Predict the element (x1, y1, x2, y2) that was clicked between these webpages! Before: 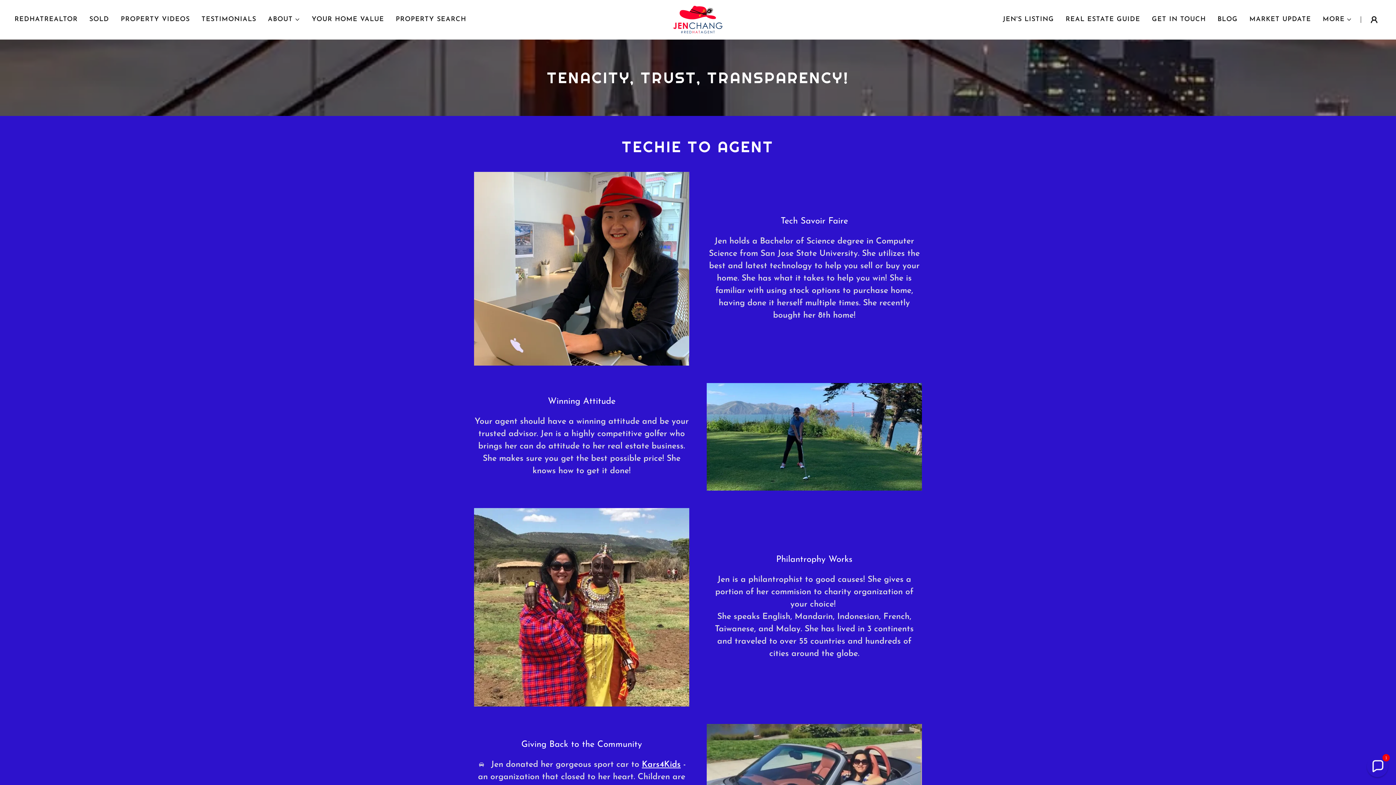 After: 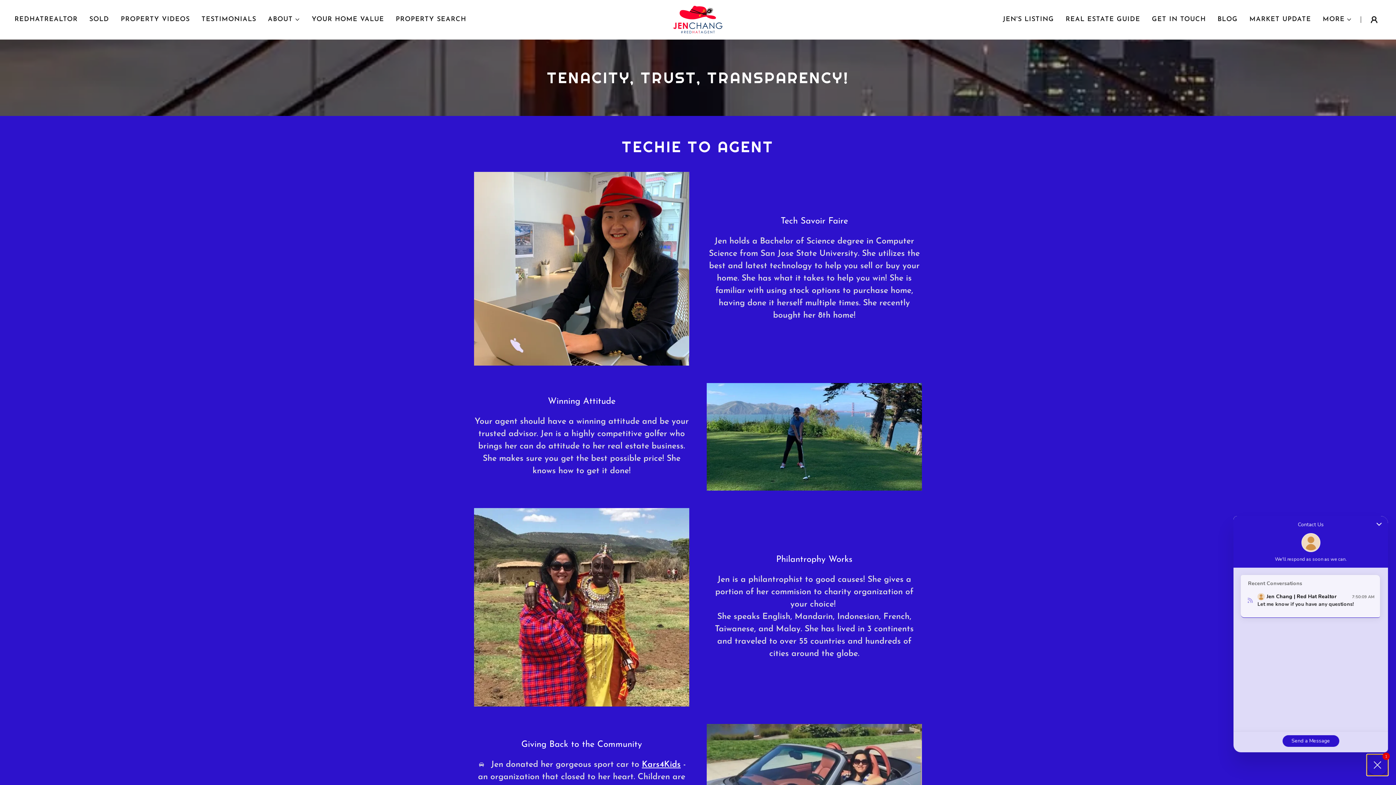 Action: bbox: (1367, 756, 1388, 777) label: Chat widget toggle